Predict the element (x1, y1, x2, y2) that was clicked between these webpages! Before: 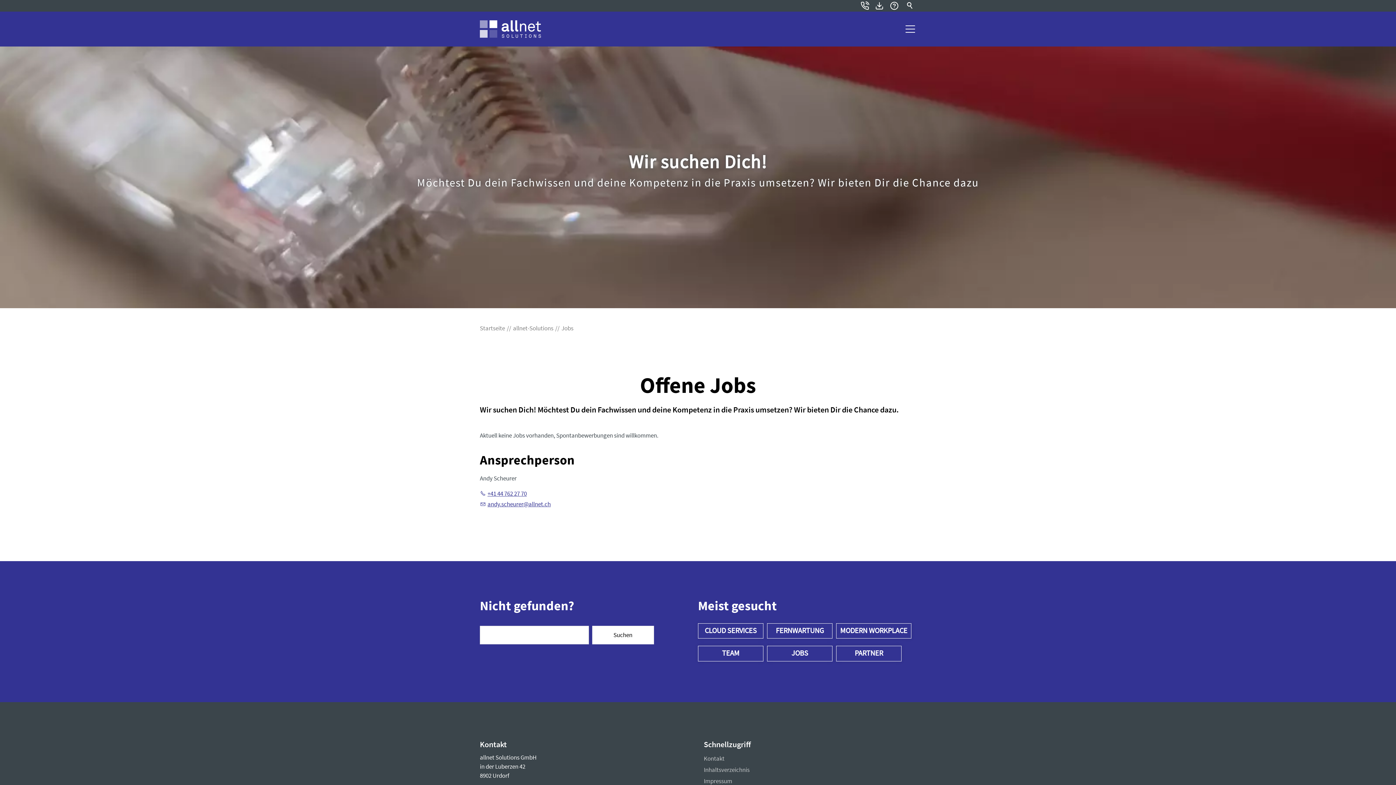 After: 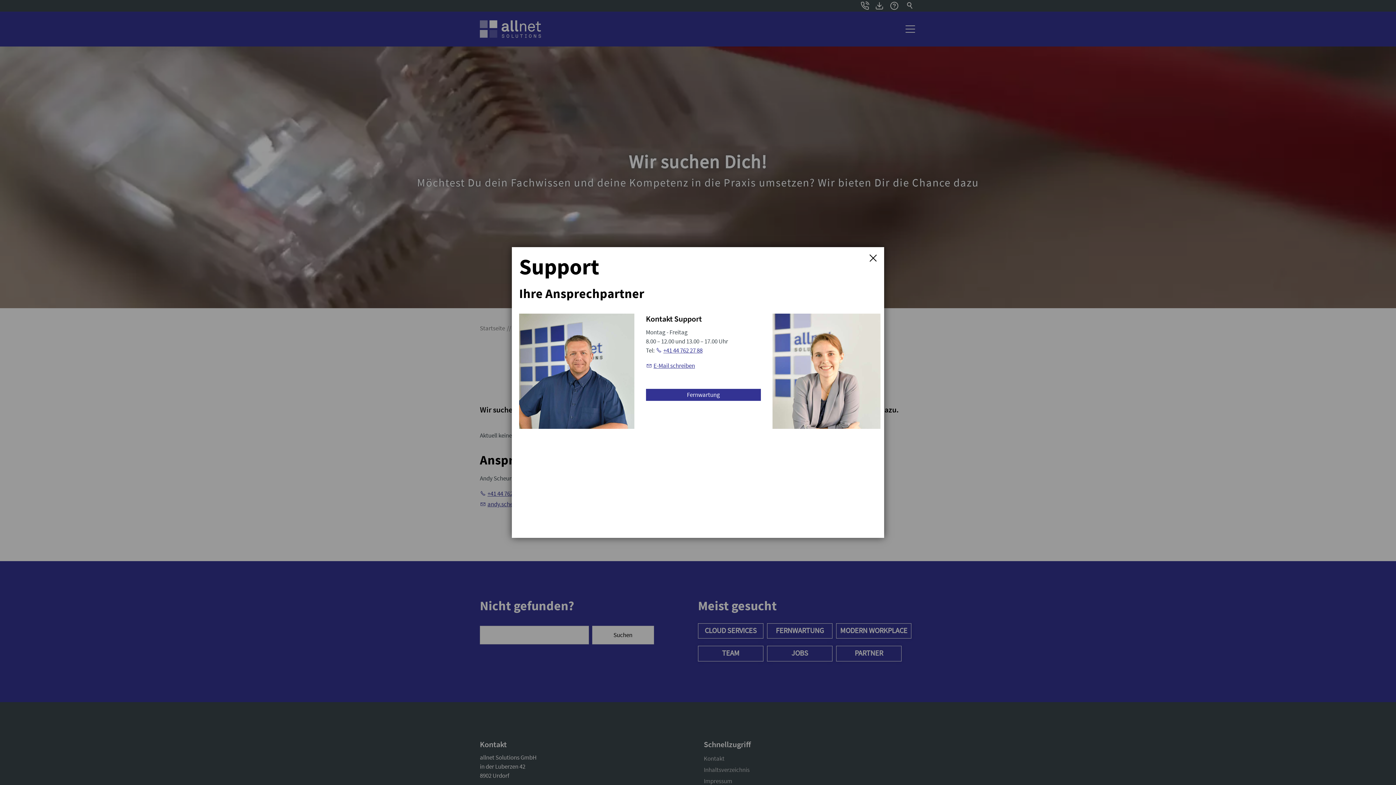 Action: bbox: (890, 0, 901, 11)